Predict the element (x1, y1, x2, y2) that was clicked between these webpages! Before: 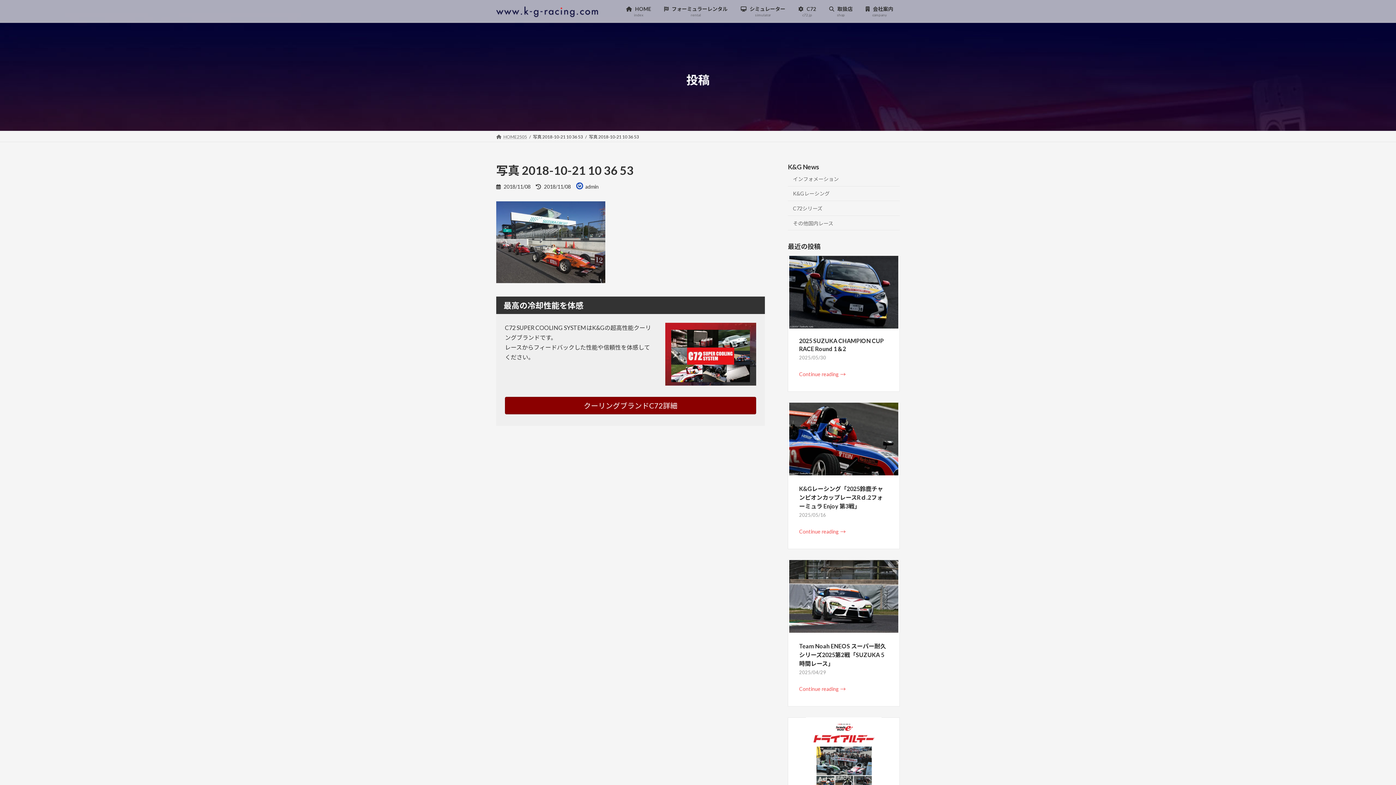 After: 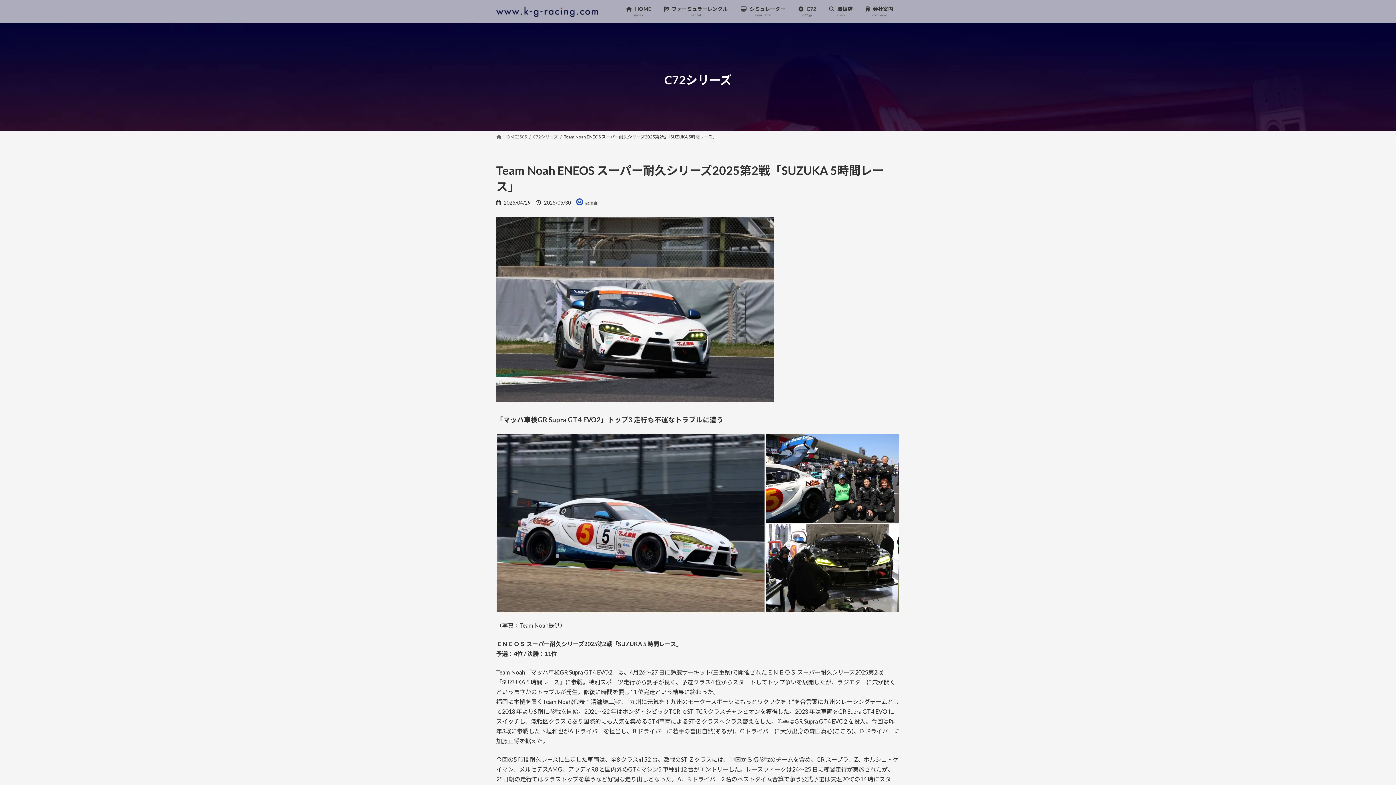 Action: label: 2025/04/29 bbox: (799, 669, 826, 675)